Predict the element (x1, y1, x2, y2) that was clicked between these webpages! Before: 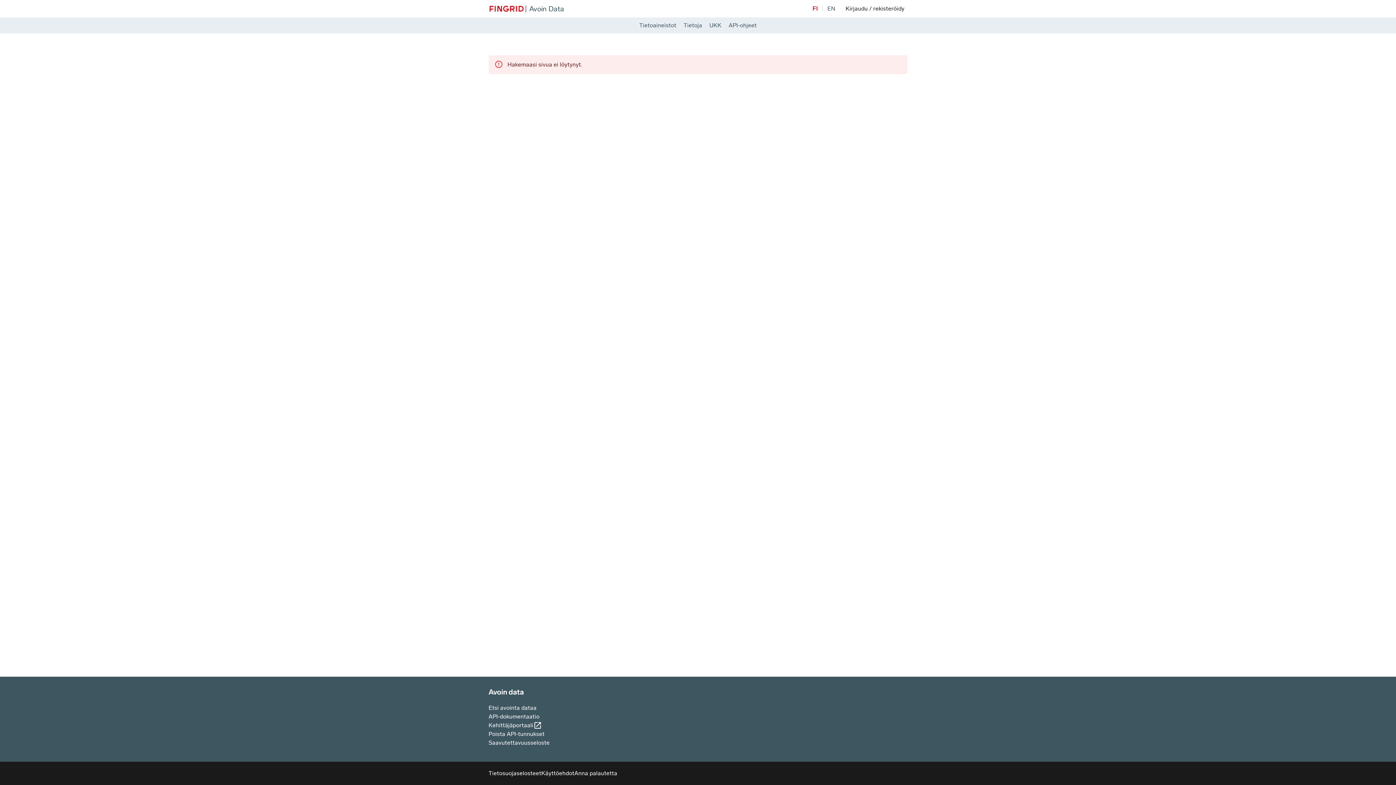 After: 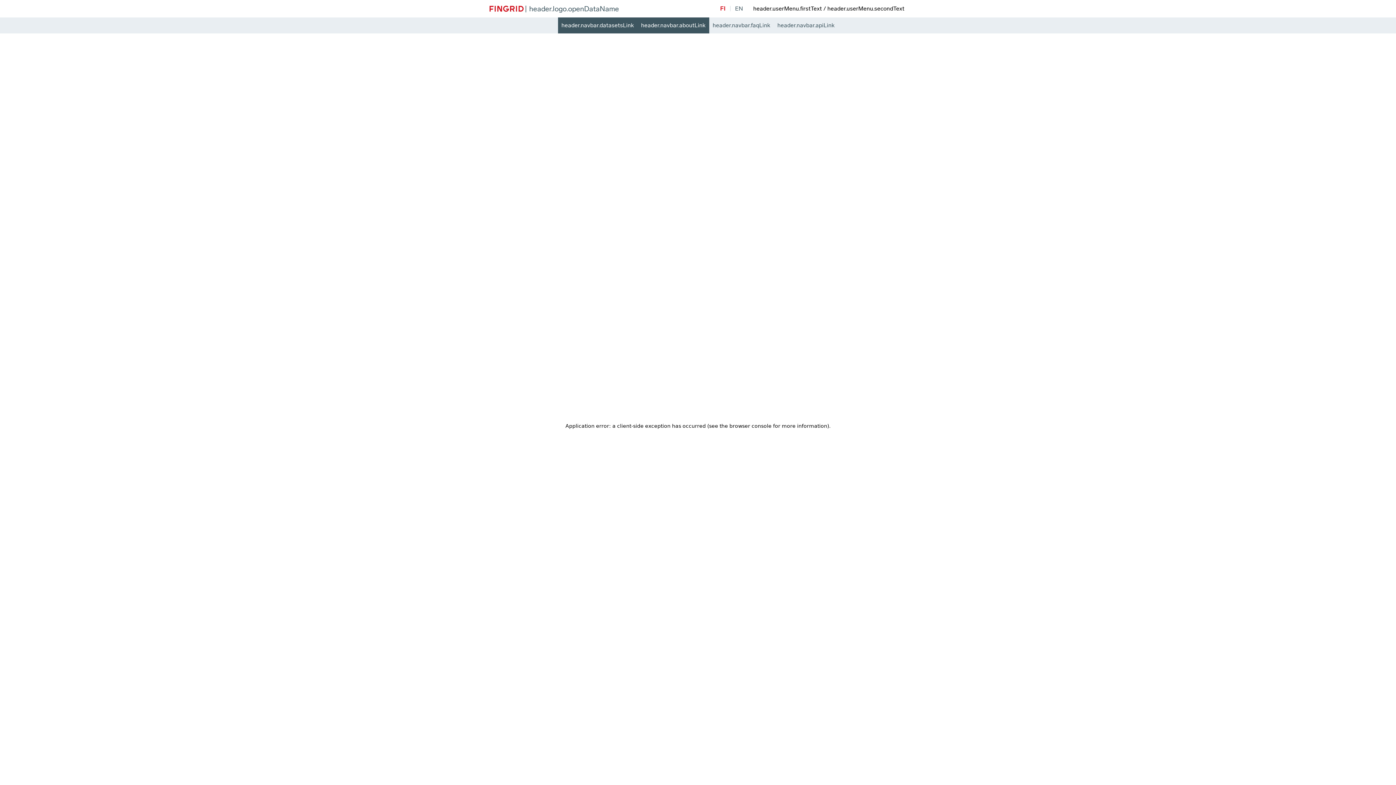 Action: bbox: (635, 17, 680, 33) label: Tietoaineistot